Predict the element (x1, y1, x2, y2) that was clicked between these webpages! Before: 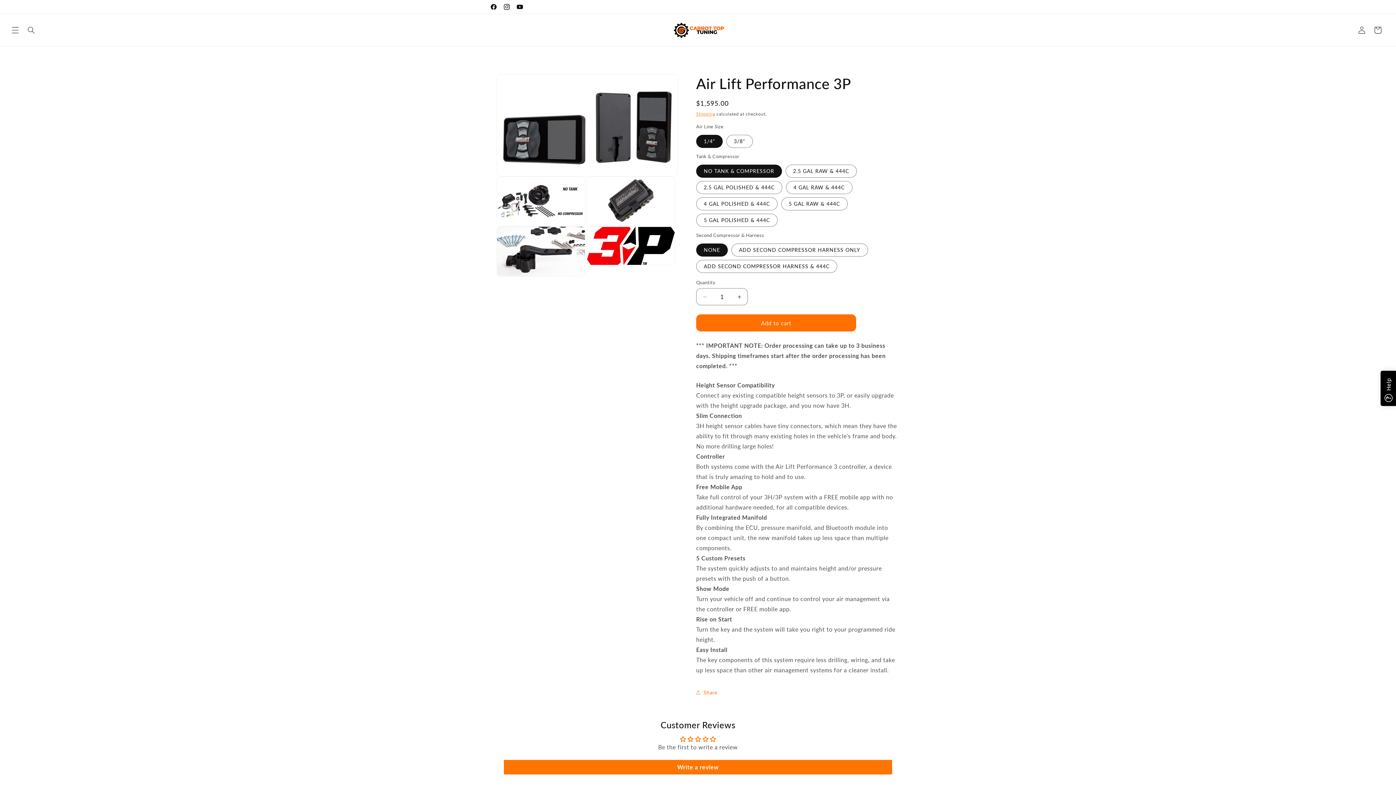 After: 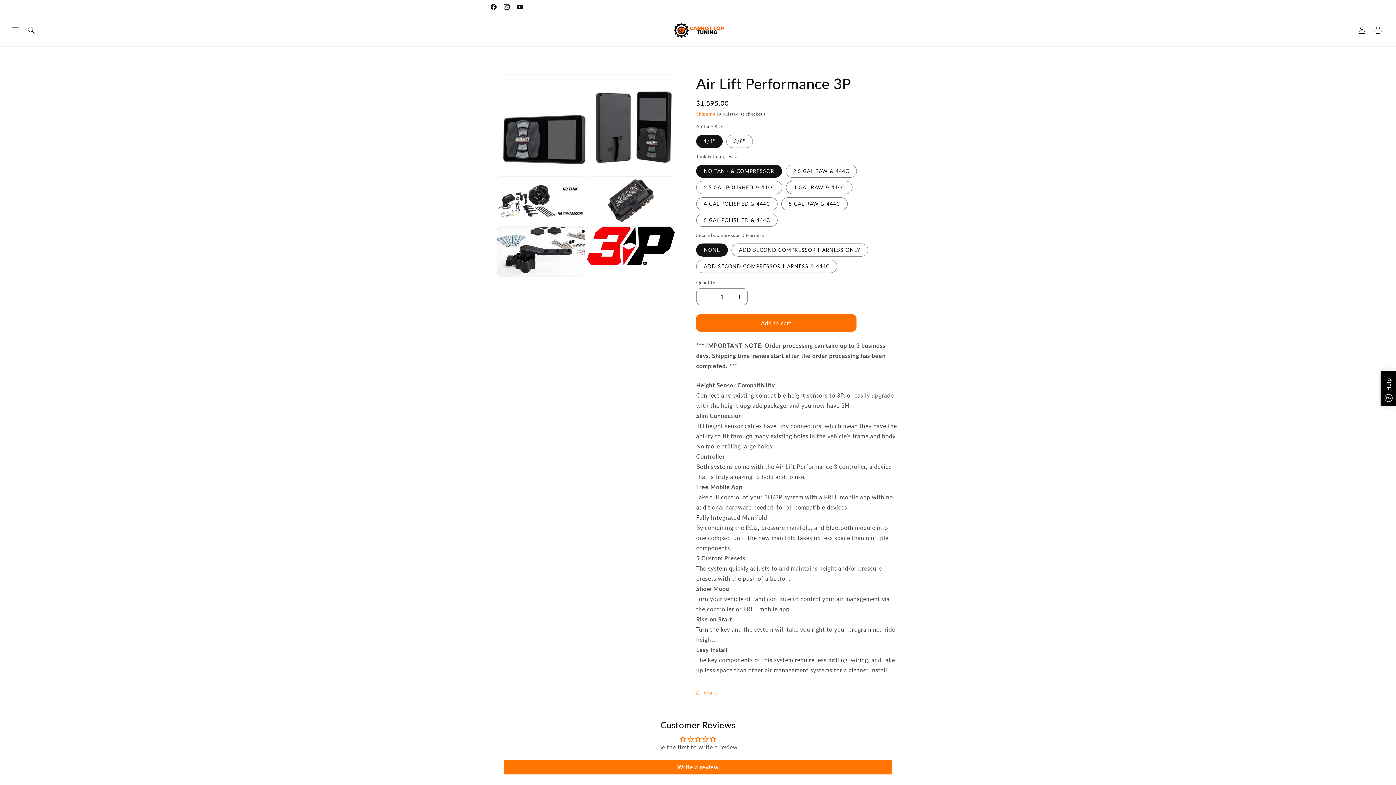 Action: bbox: (696, 314, 856, 331) label: Add to cart